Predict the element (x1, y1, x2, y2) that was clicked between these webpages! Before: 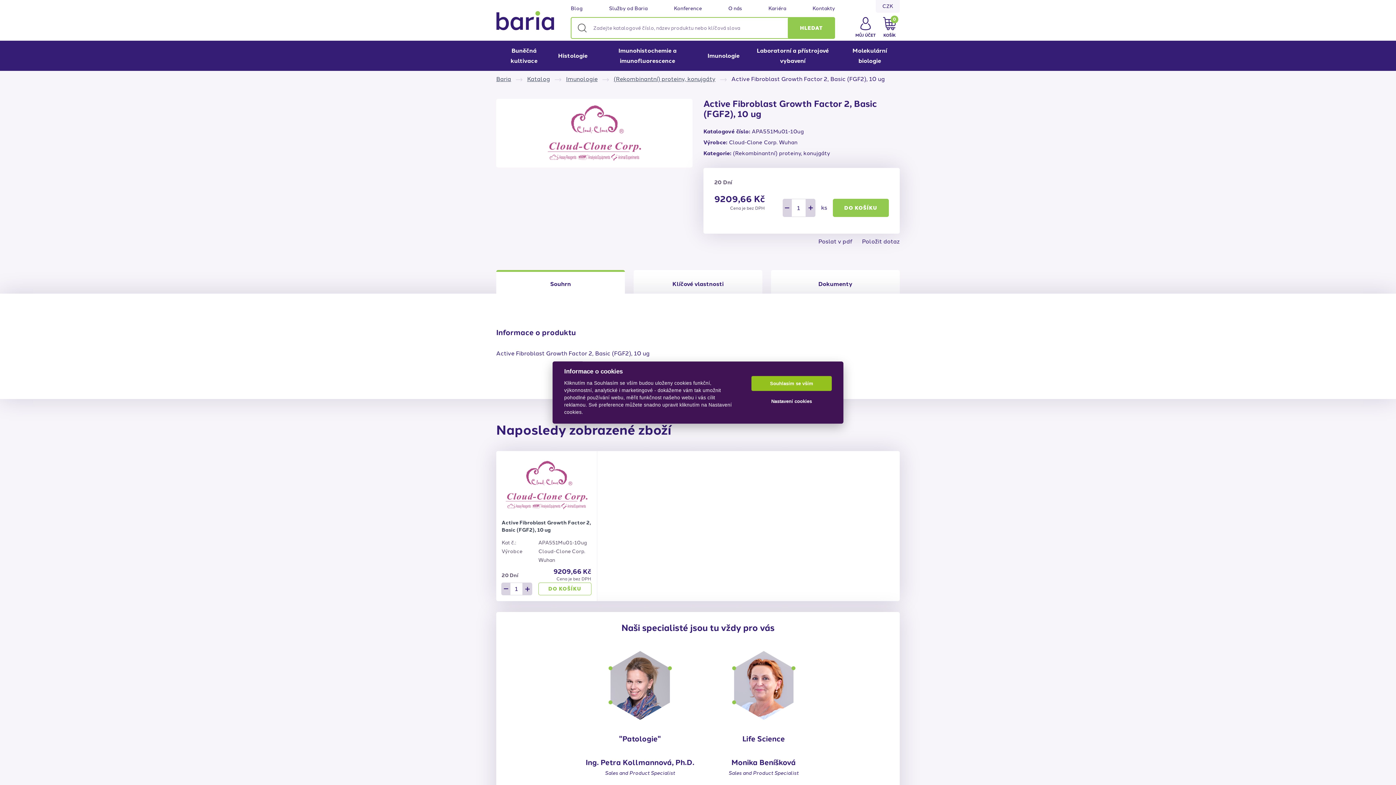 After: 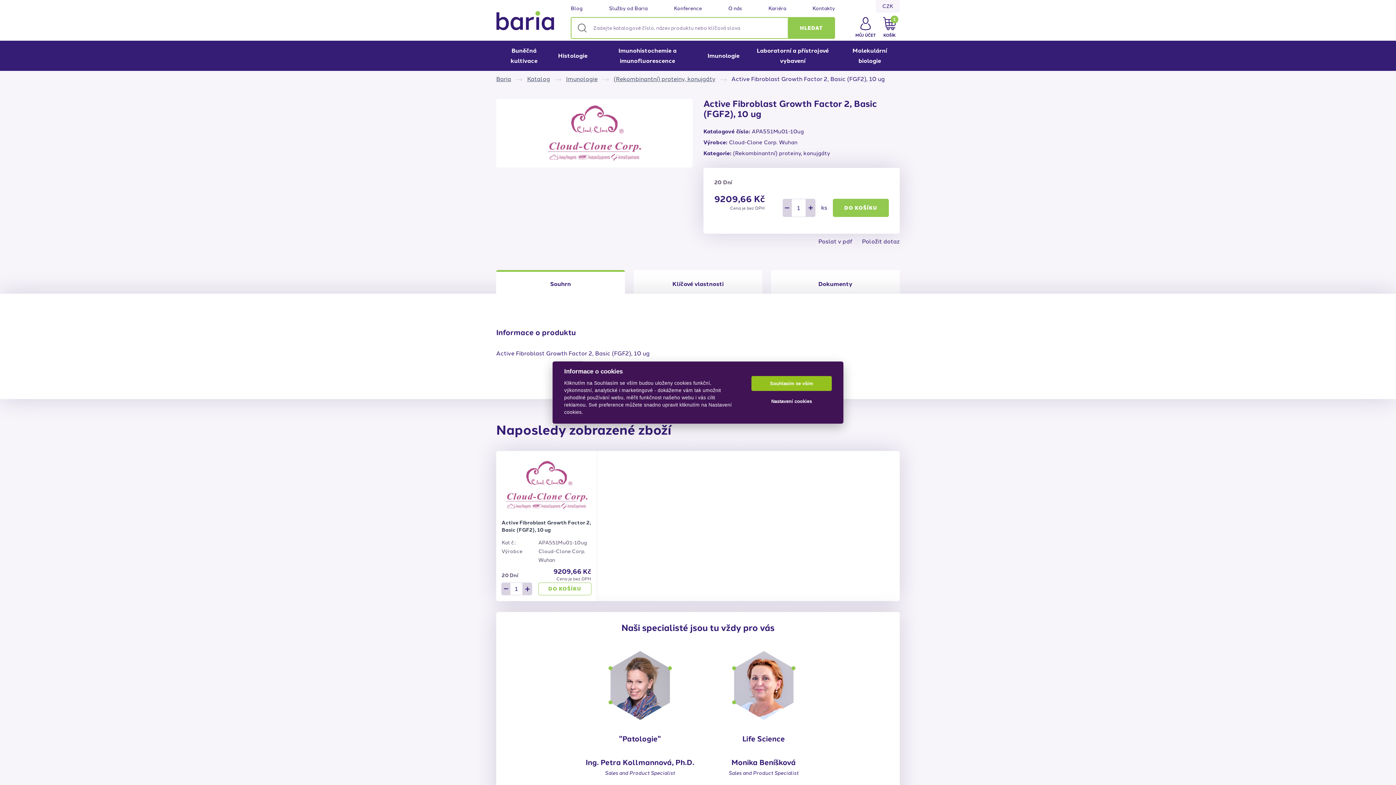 Action: bbox: (832, 199, 889, 217) label: DO KOŠÍKU